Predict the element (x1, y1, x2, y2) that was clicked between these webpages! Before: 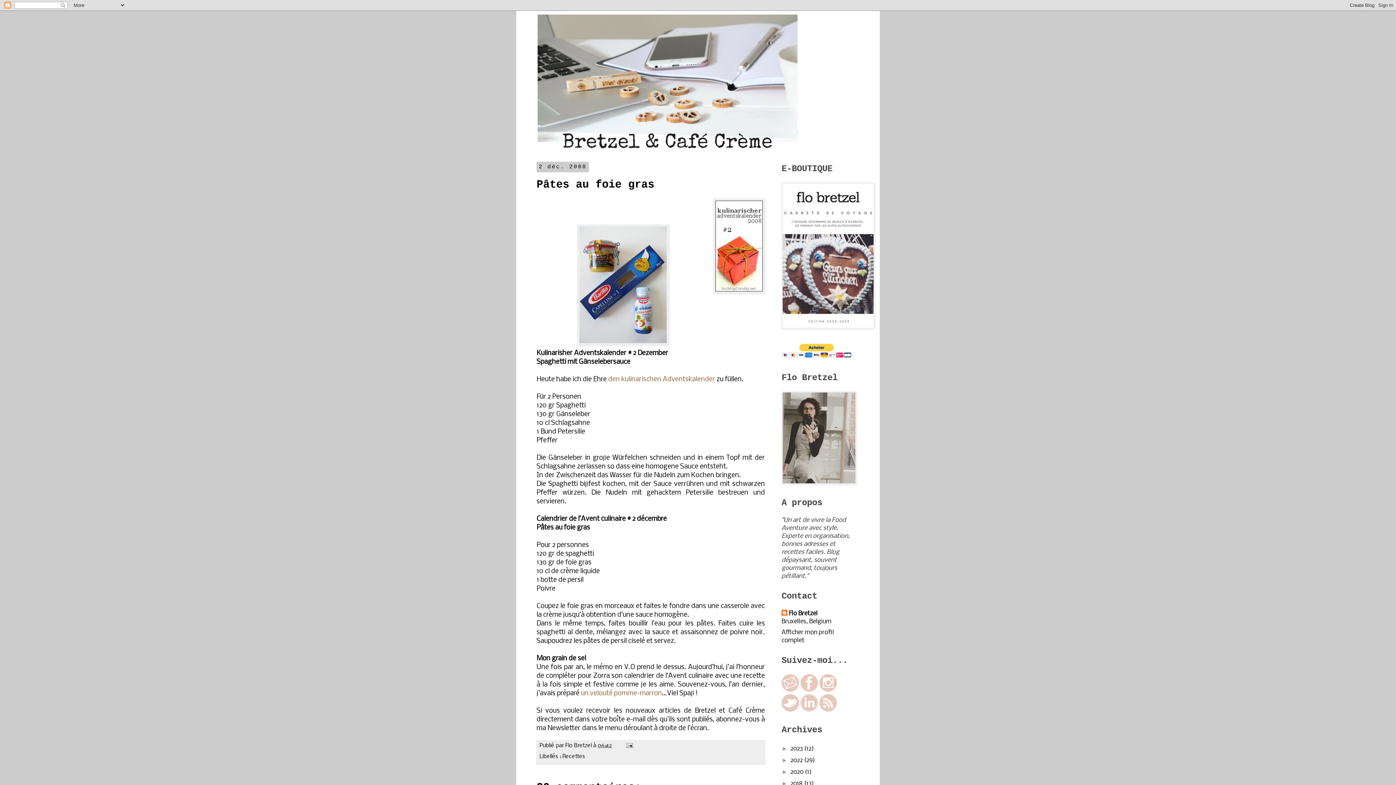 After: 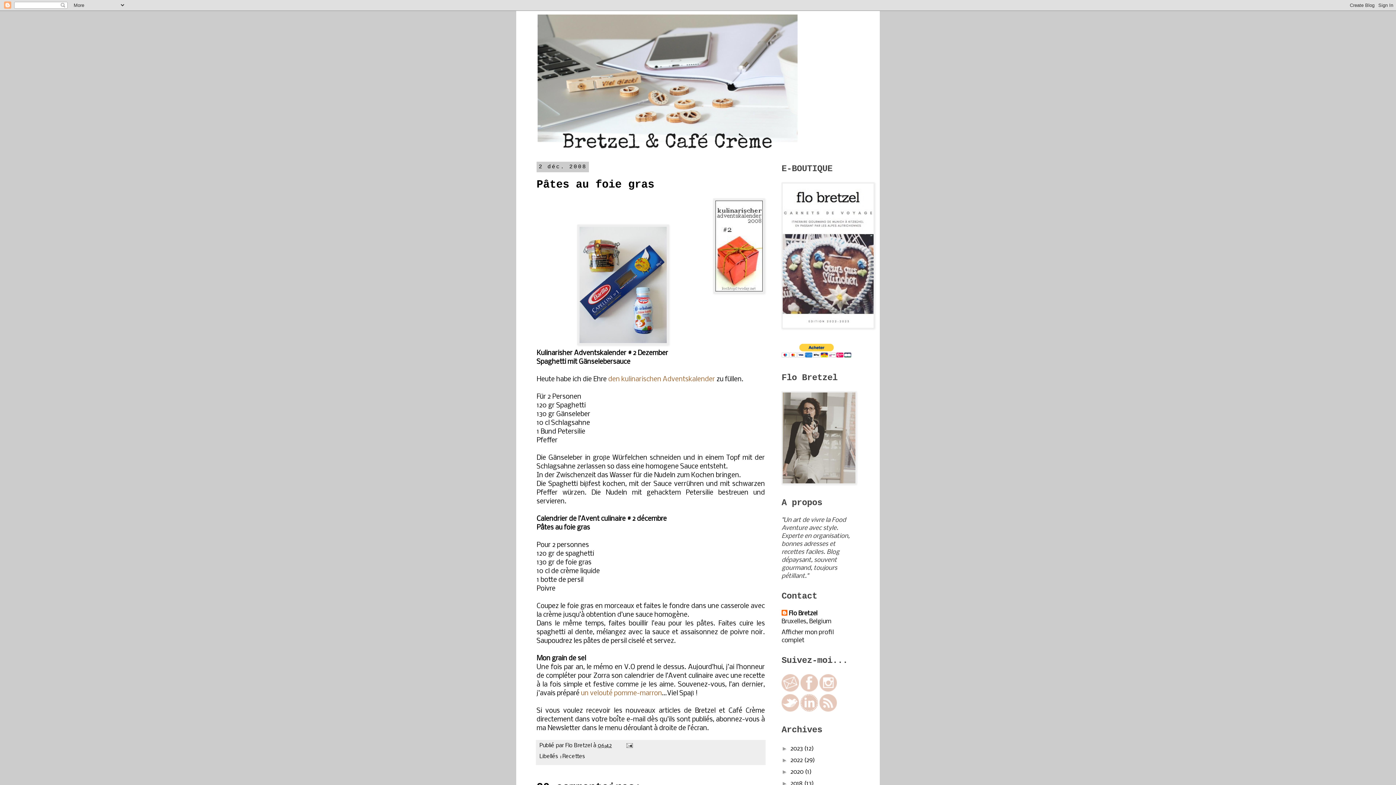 Action: bbox: (819, 686, 837, 693)